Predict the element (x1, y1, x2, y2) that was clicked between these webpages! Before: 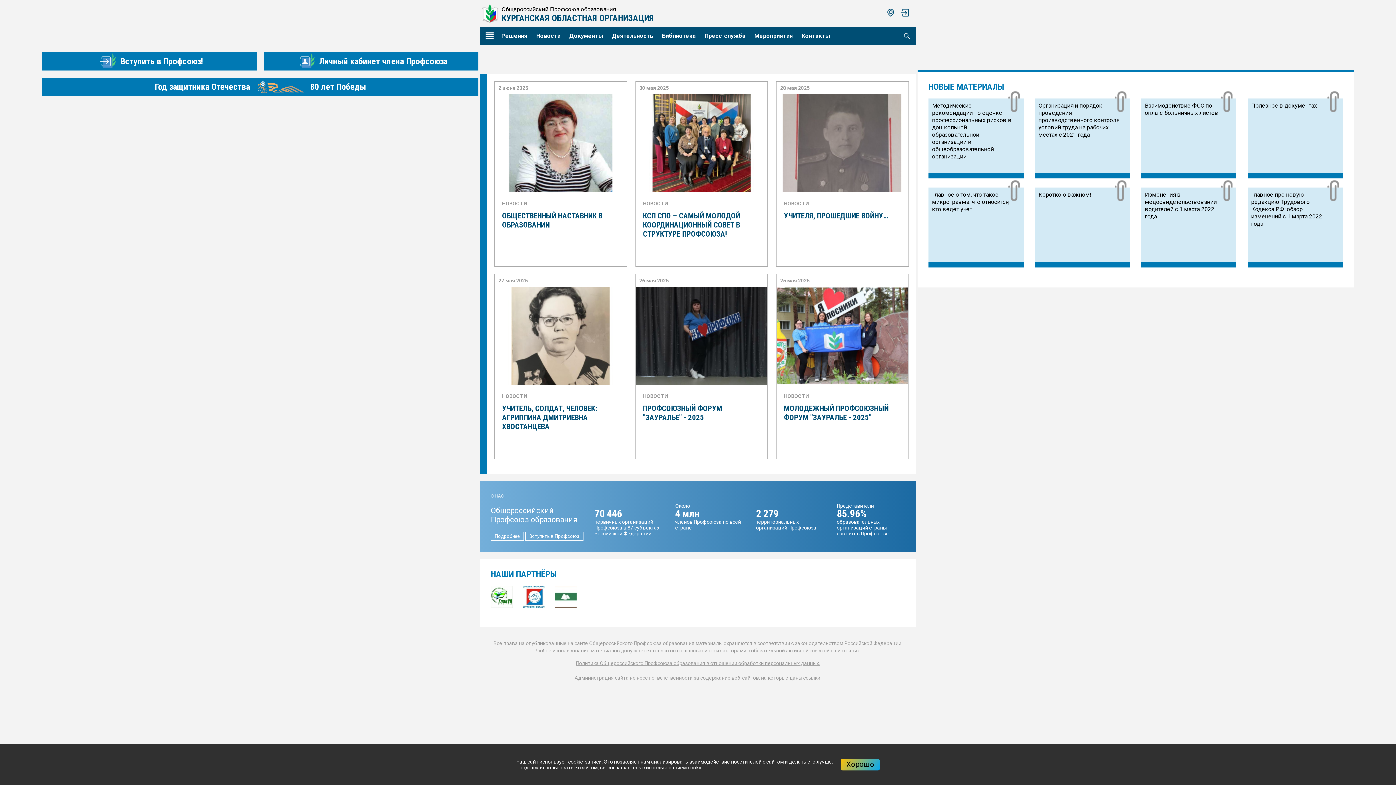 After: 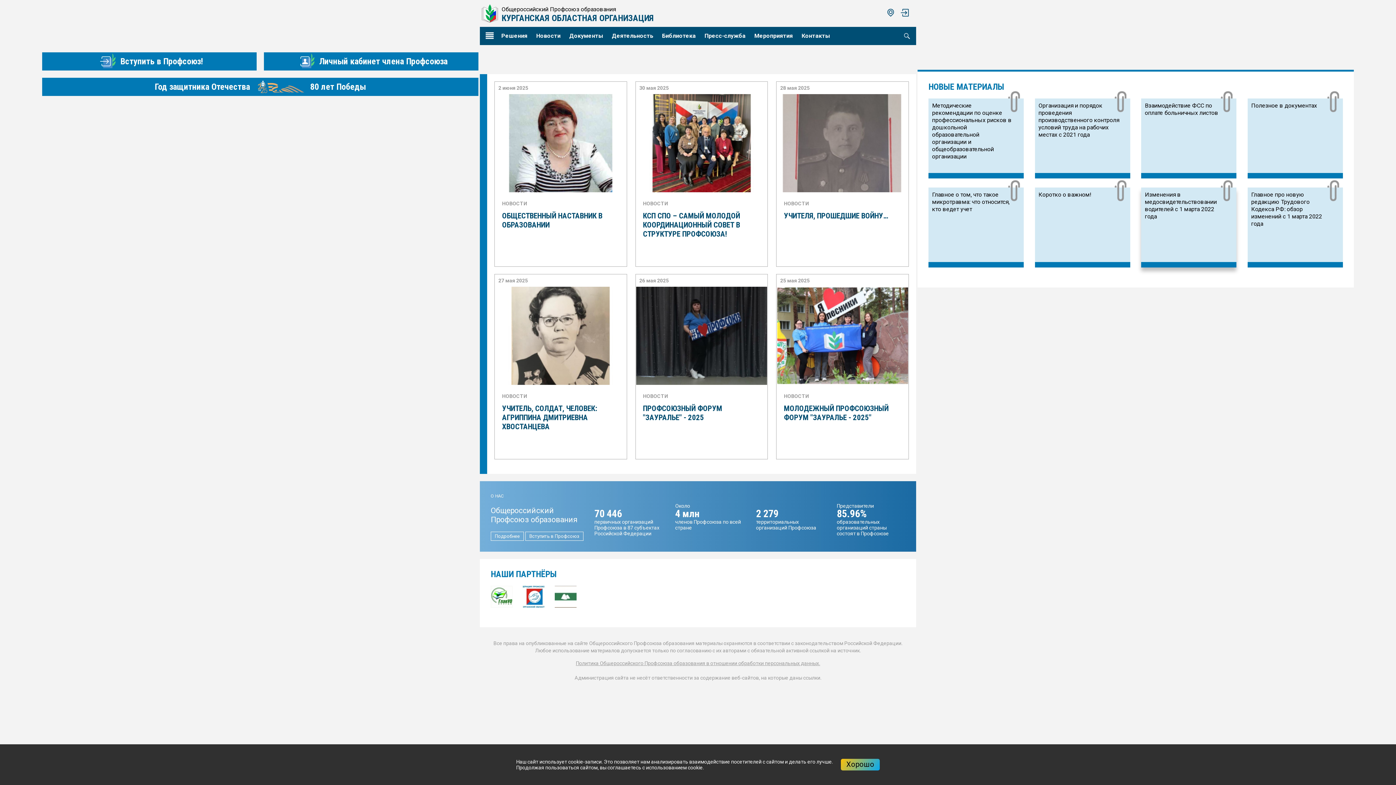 Action: label: Изменения в медосвидетельствовании водителей с 1 марта 2022 года bbox: (1141, 187, 1236, 267)